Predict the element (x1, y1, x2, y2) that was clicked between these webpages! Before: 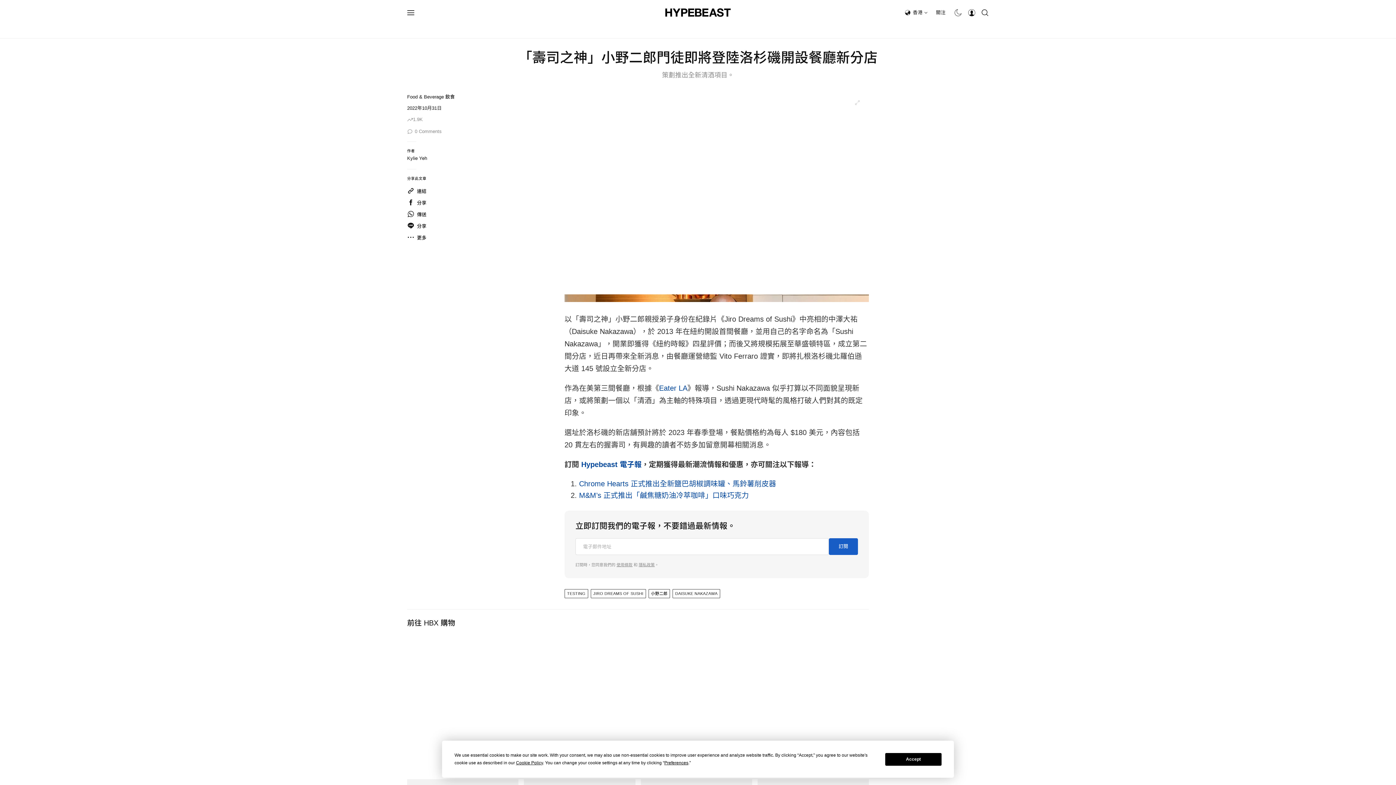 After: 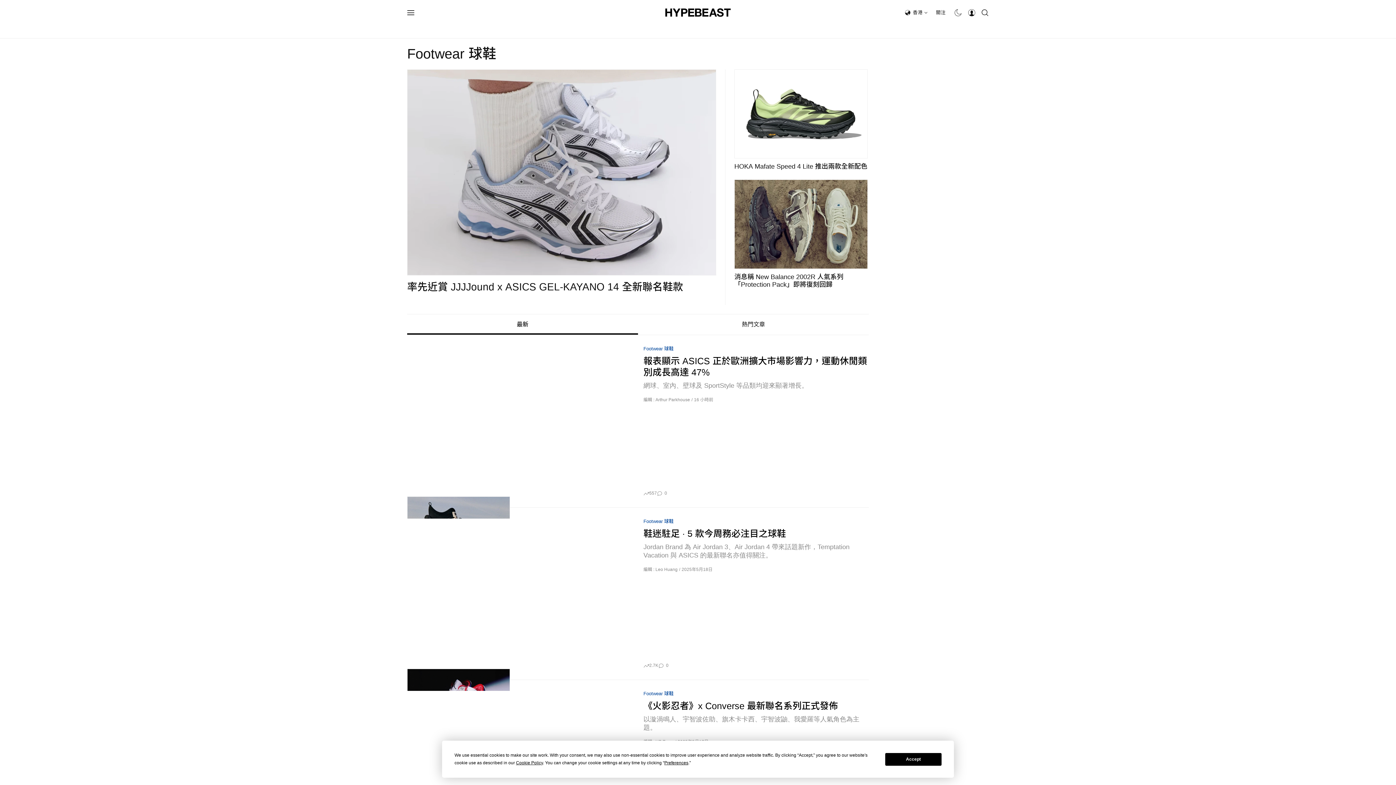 Action: bbox: (625, 20, 646, 38) label: 球鞋